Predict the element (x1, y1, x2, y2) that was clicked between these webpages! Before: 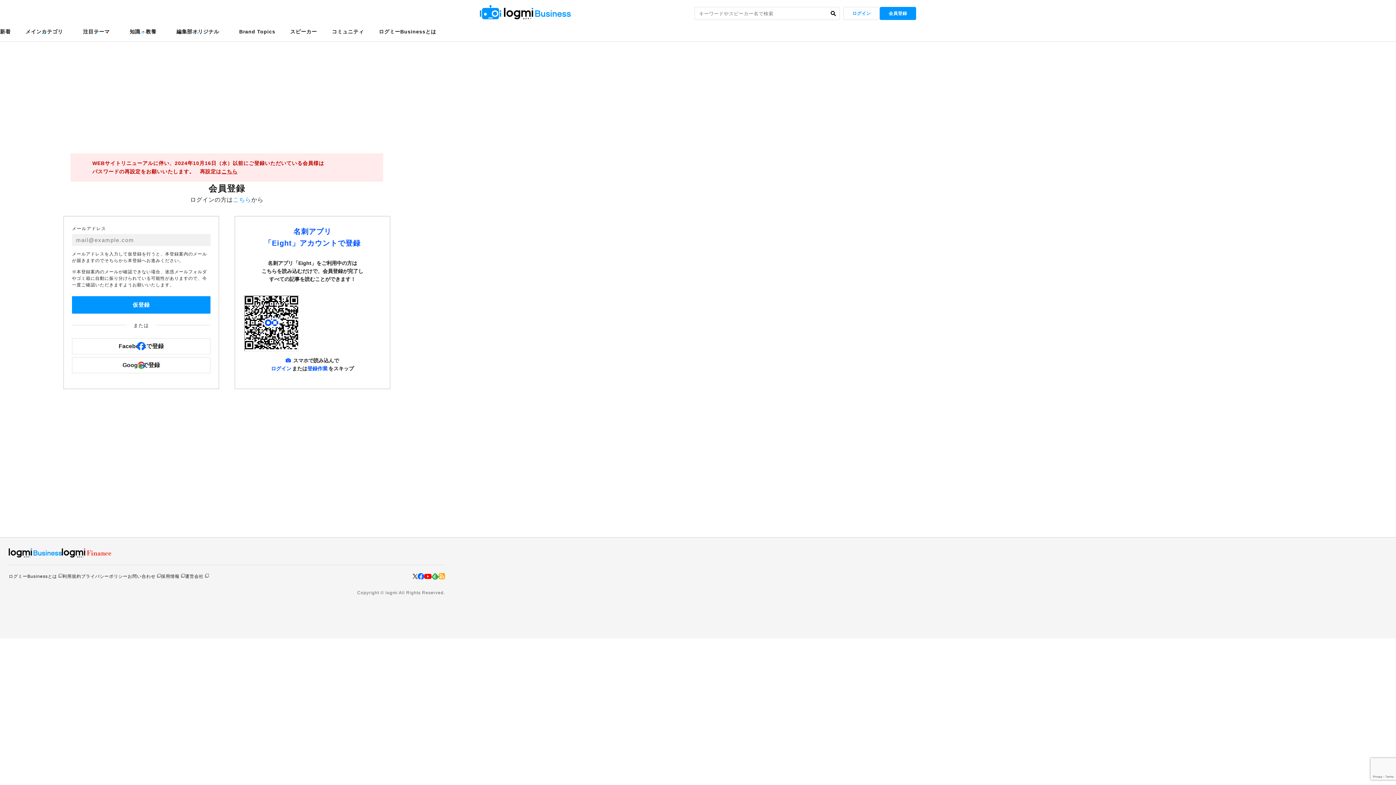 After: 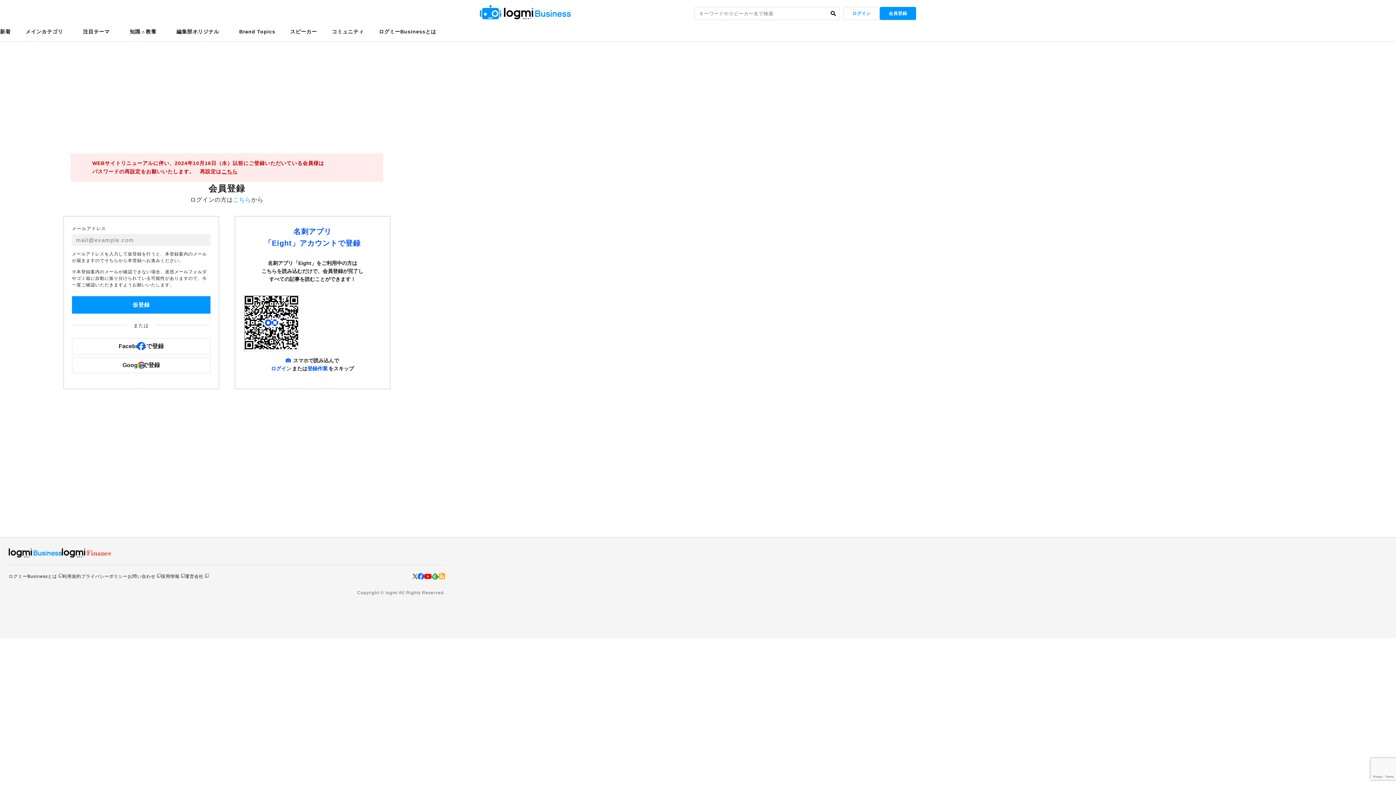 Action: label: 会員登録 bbox: (880, 6, 916, 20)